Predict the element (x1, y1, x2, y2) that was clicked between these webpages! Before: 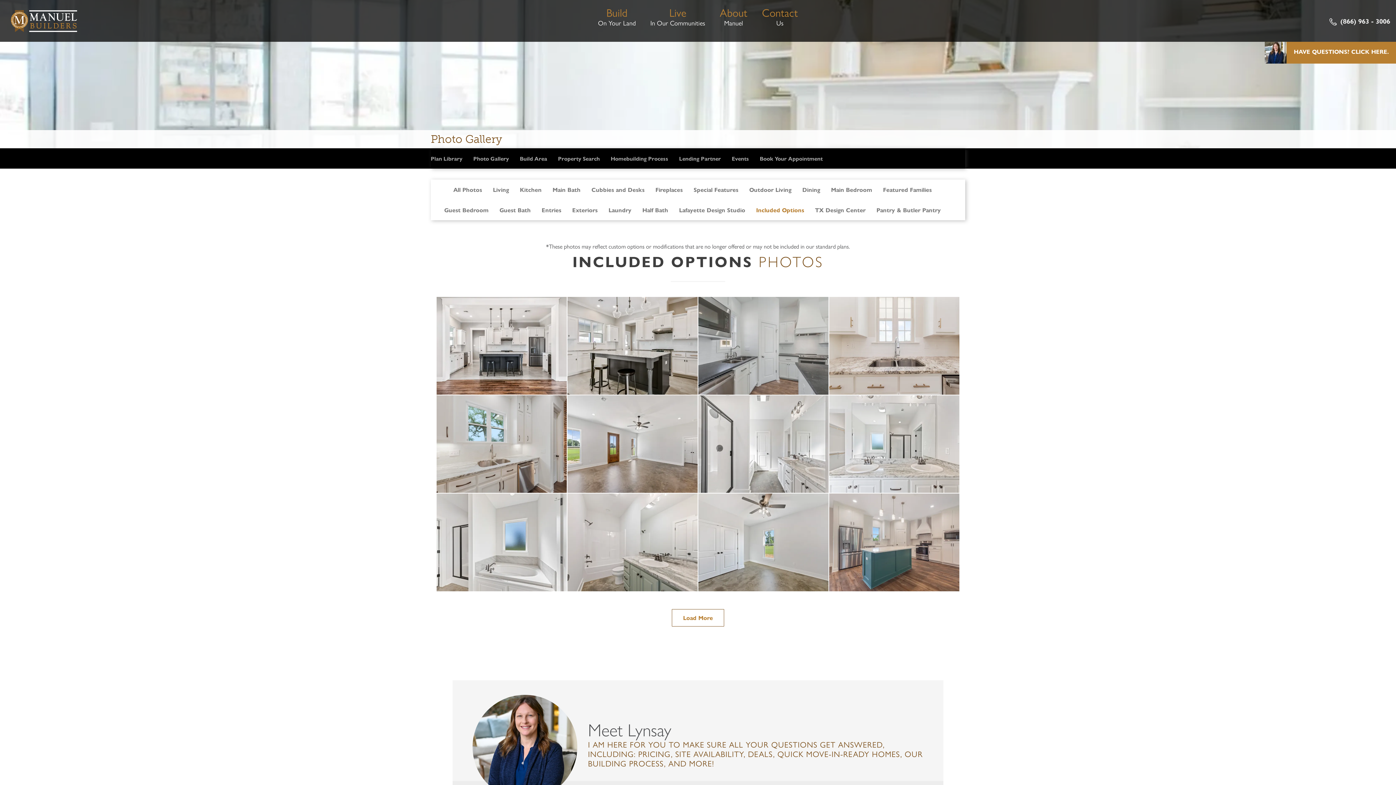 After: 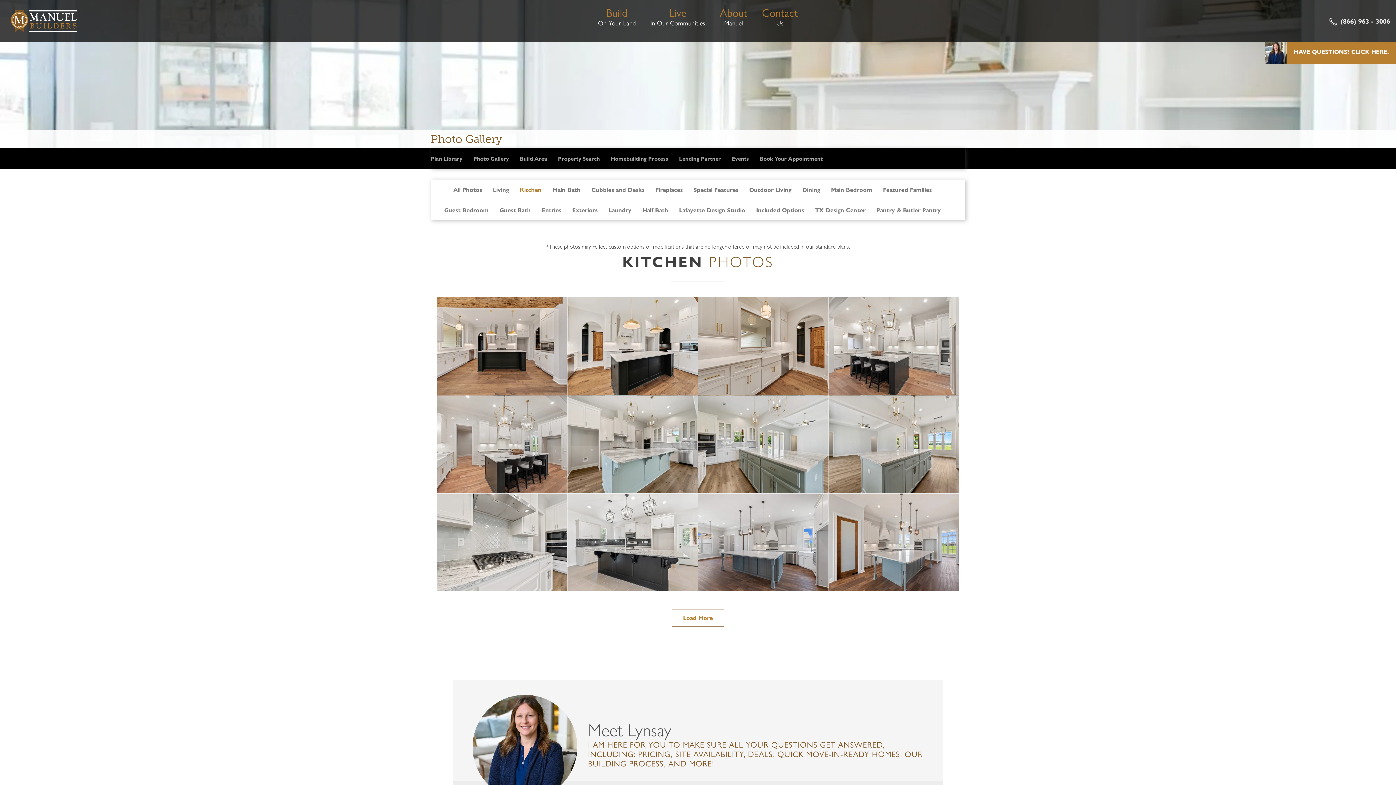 Action: label: Kitchen bbox: (520, 179, 541, 200)